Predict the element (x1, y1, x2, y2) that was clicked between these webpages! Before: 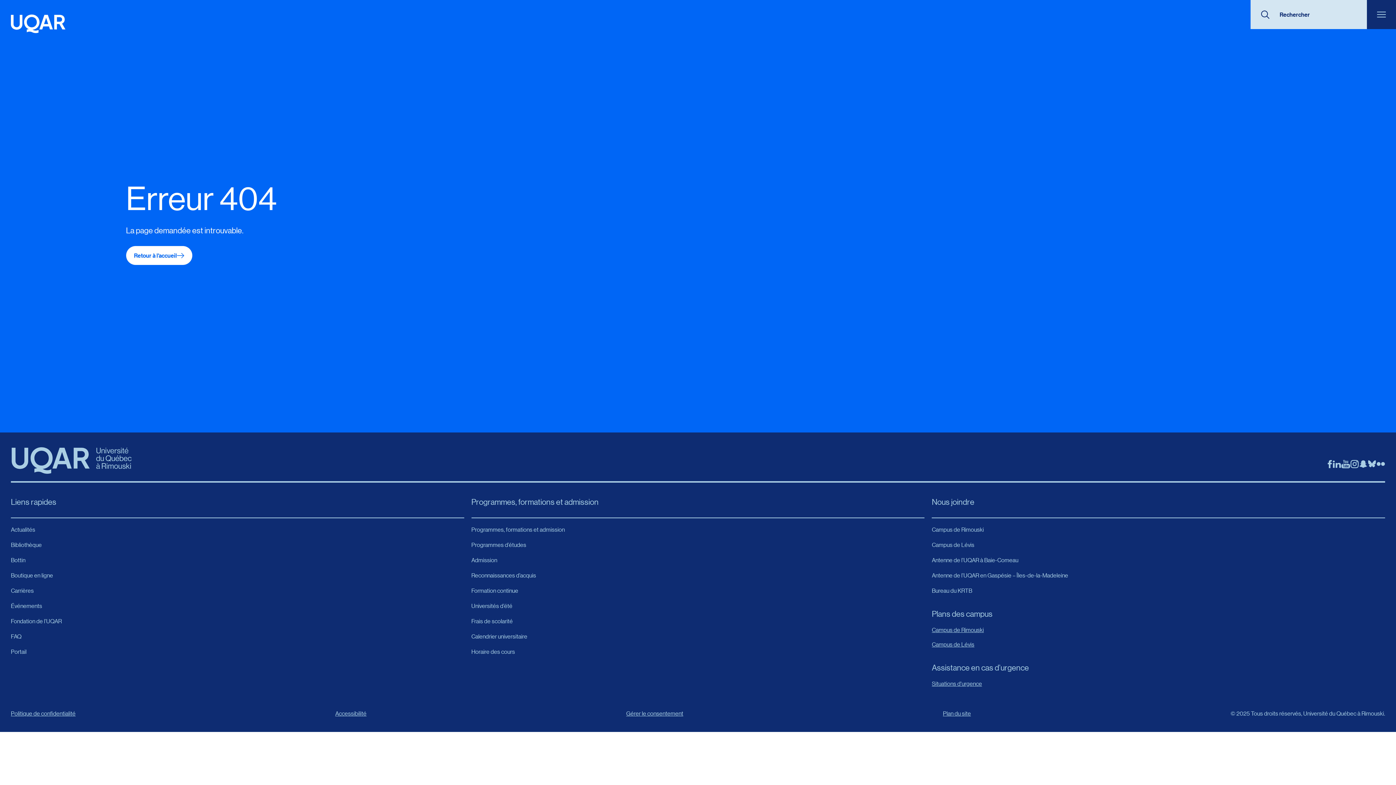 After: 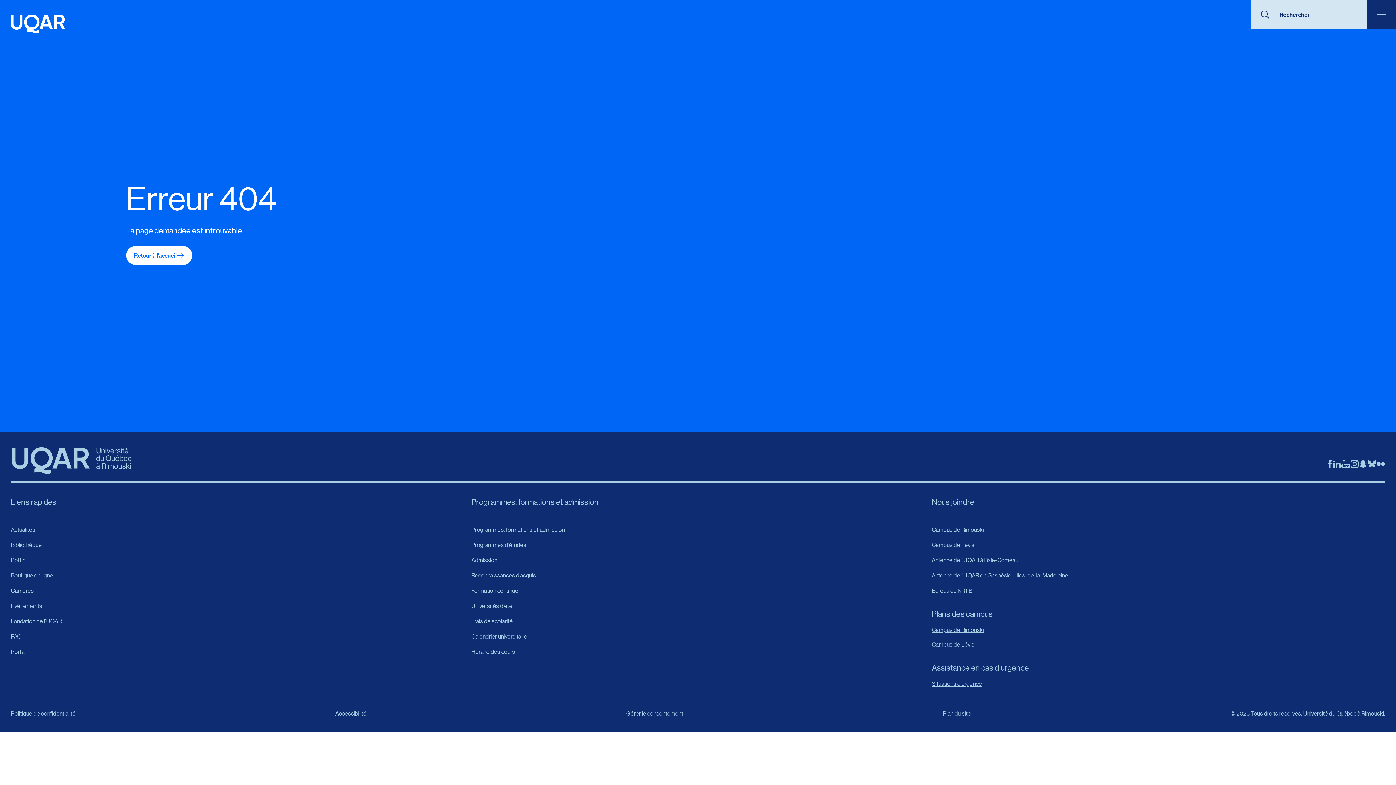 Action: label: Ouvre dans une nouvelle fenêtre bbox: (932, 640, 974, 648)